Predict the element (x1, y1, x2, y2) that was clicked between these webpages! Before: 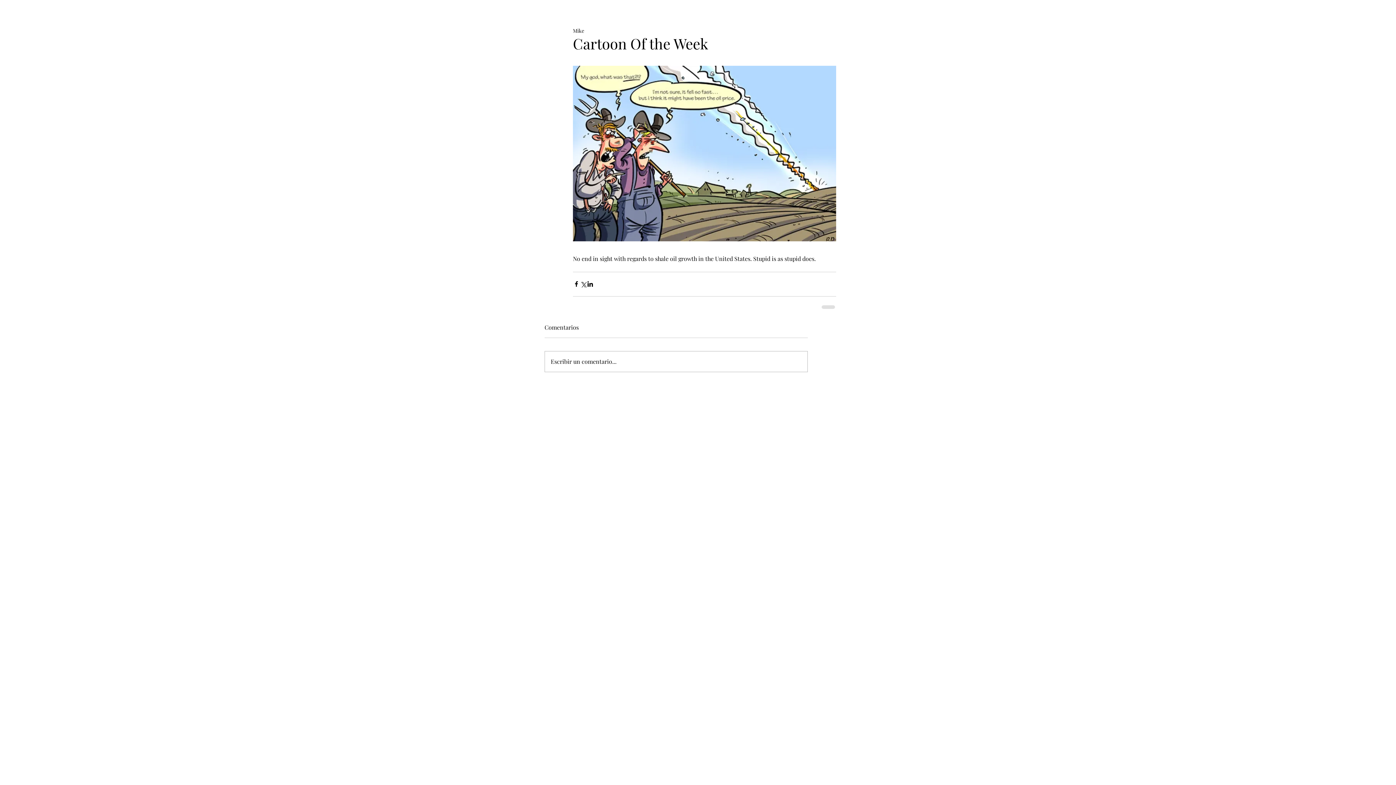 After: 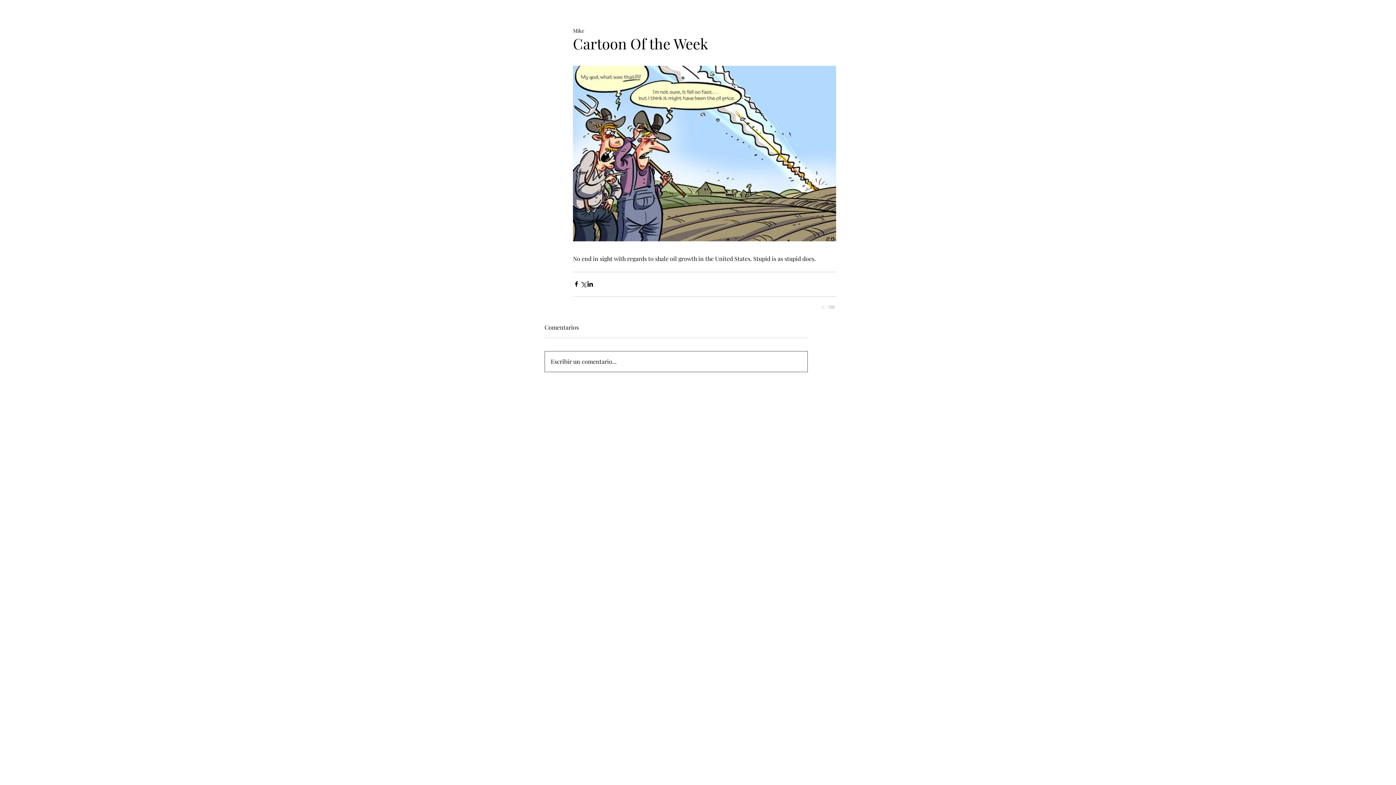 Action: bbox: (545, 351, 807, 371) label: Escribir un comentario...